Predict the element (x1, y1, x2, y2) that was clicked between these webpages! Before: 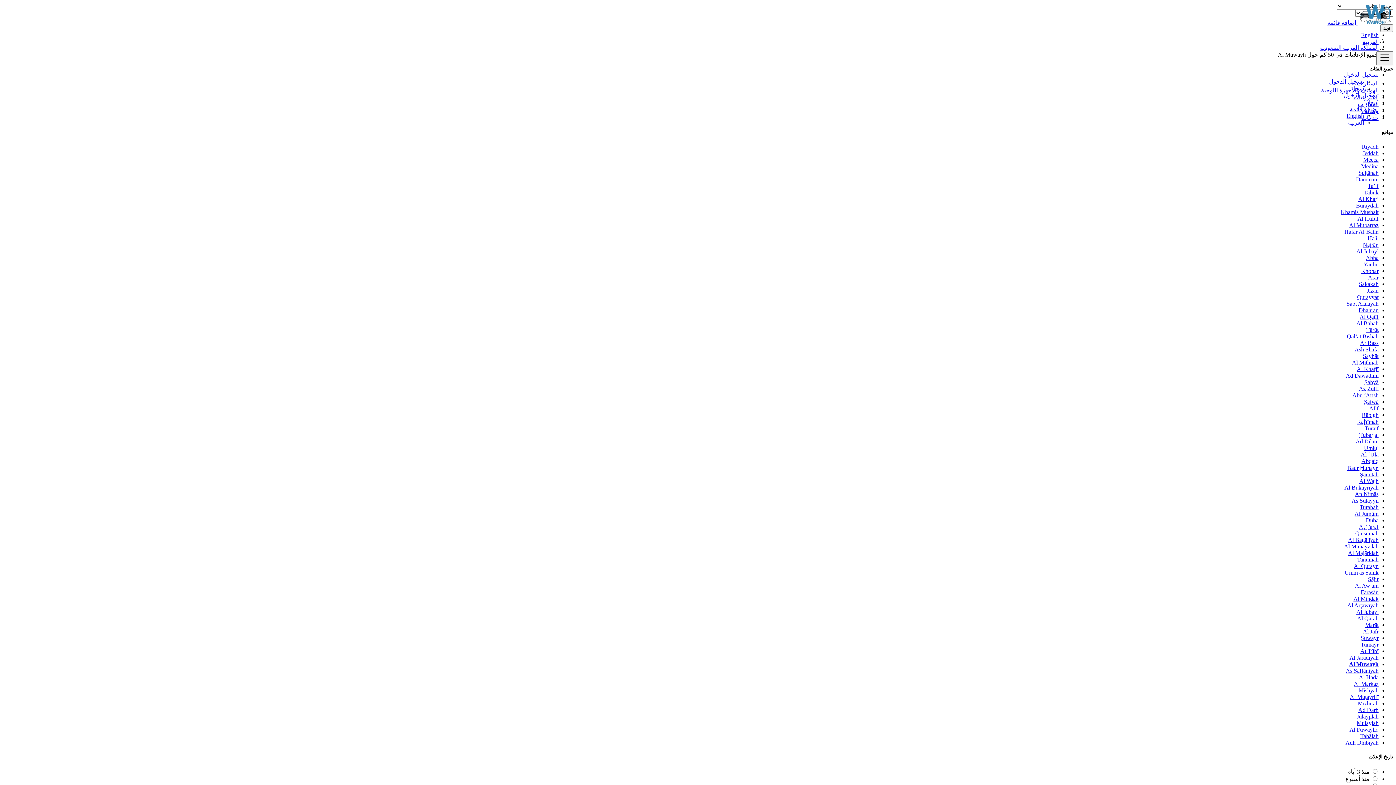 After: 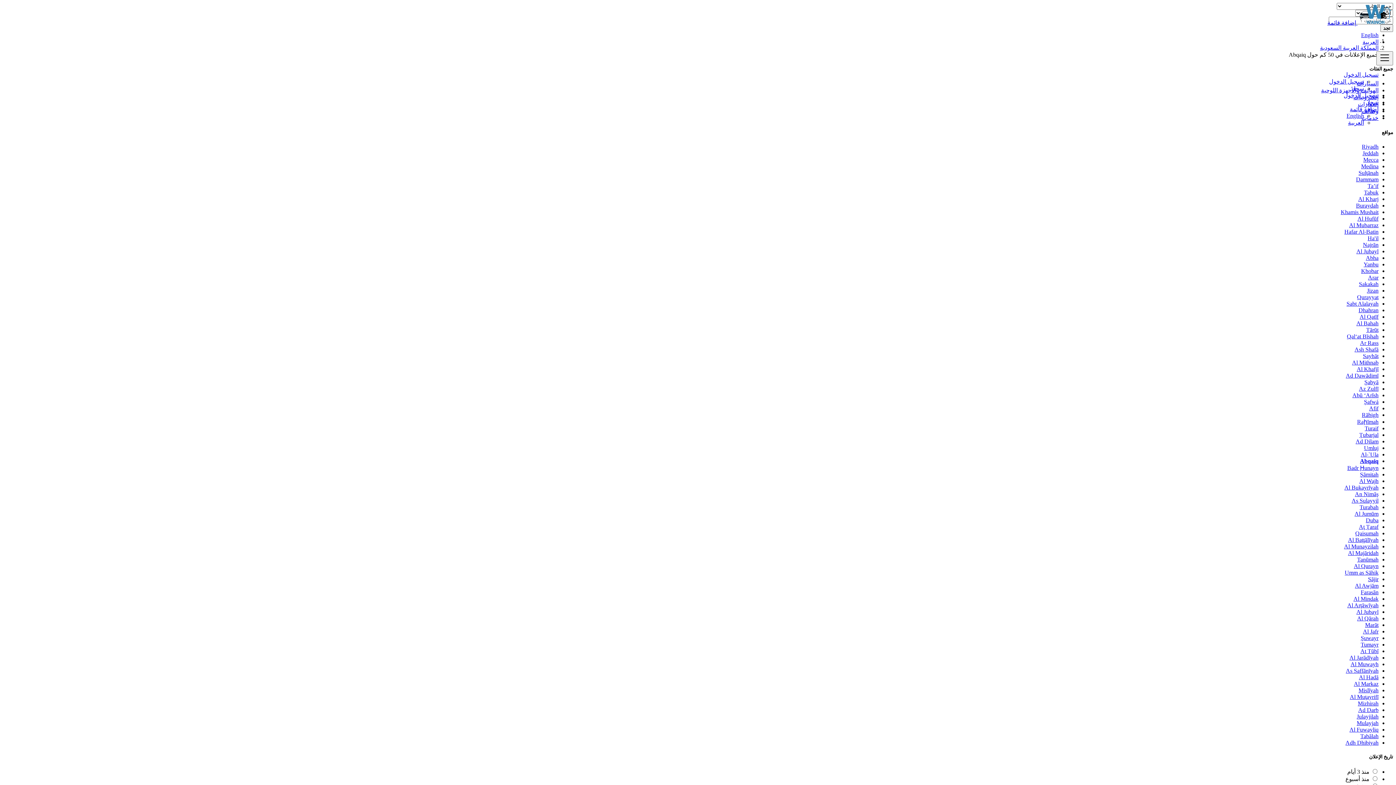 Action: label: Abqaiq bbox: (1361, 458, 1378, 464)